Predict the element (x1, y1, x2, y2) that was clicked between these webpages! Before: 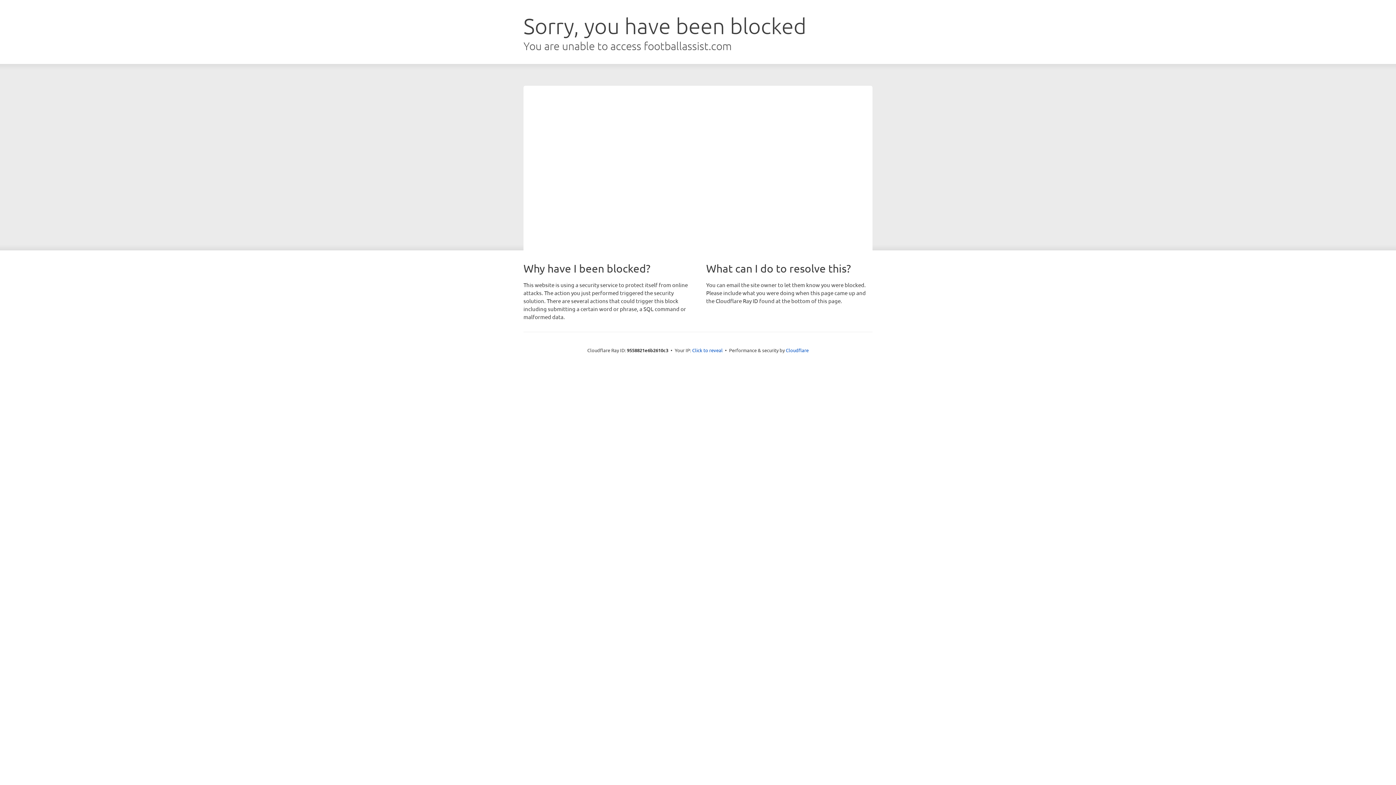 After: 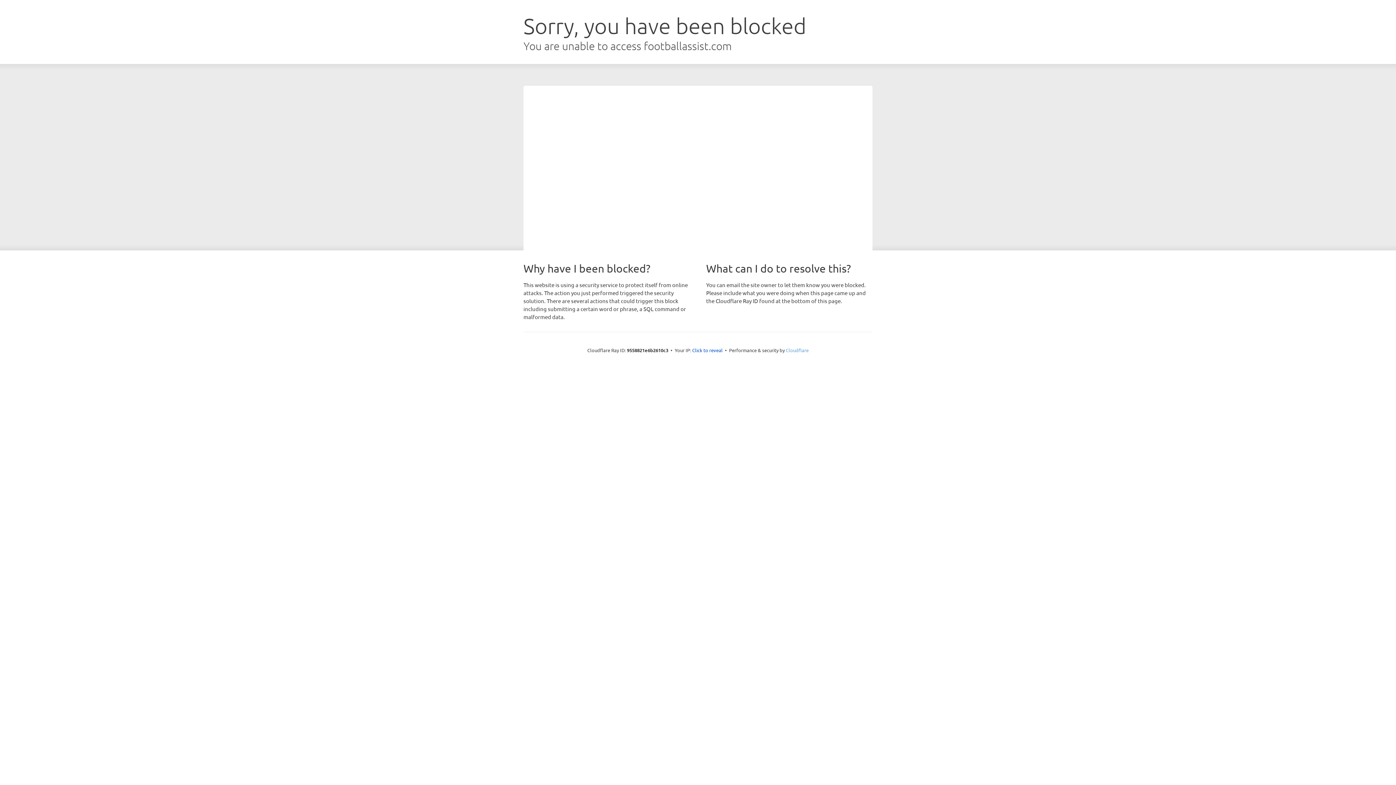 Action: bbox: (786, 347, 808, 353) label: Cloudflare